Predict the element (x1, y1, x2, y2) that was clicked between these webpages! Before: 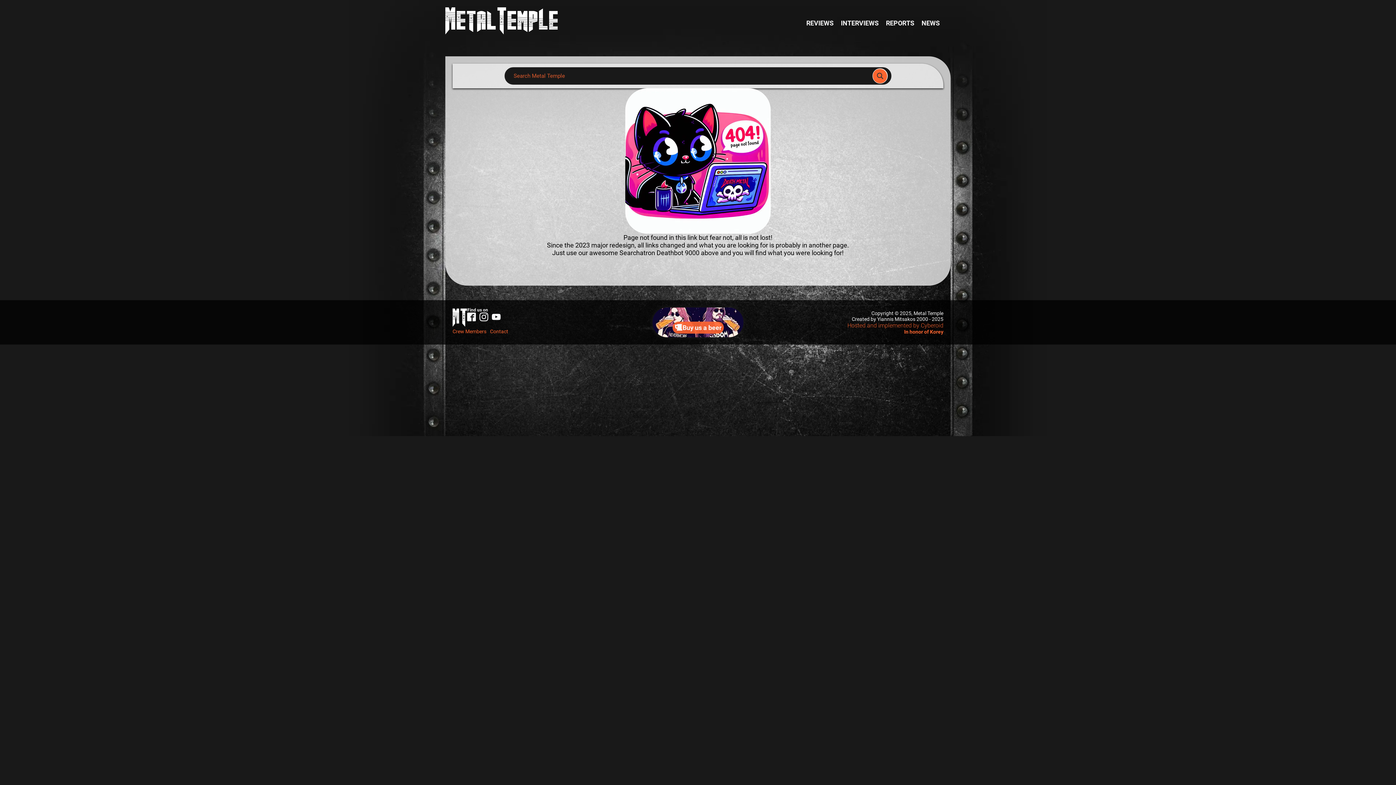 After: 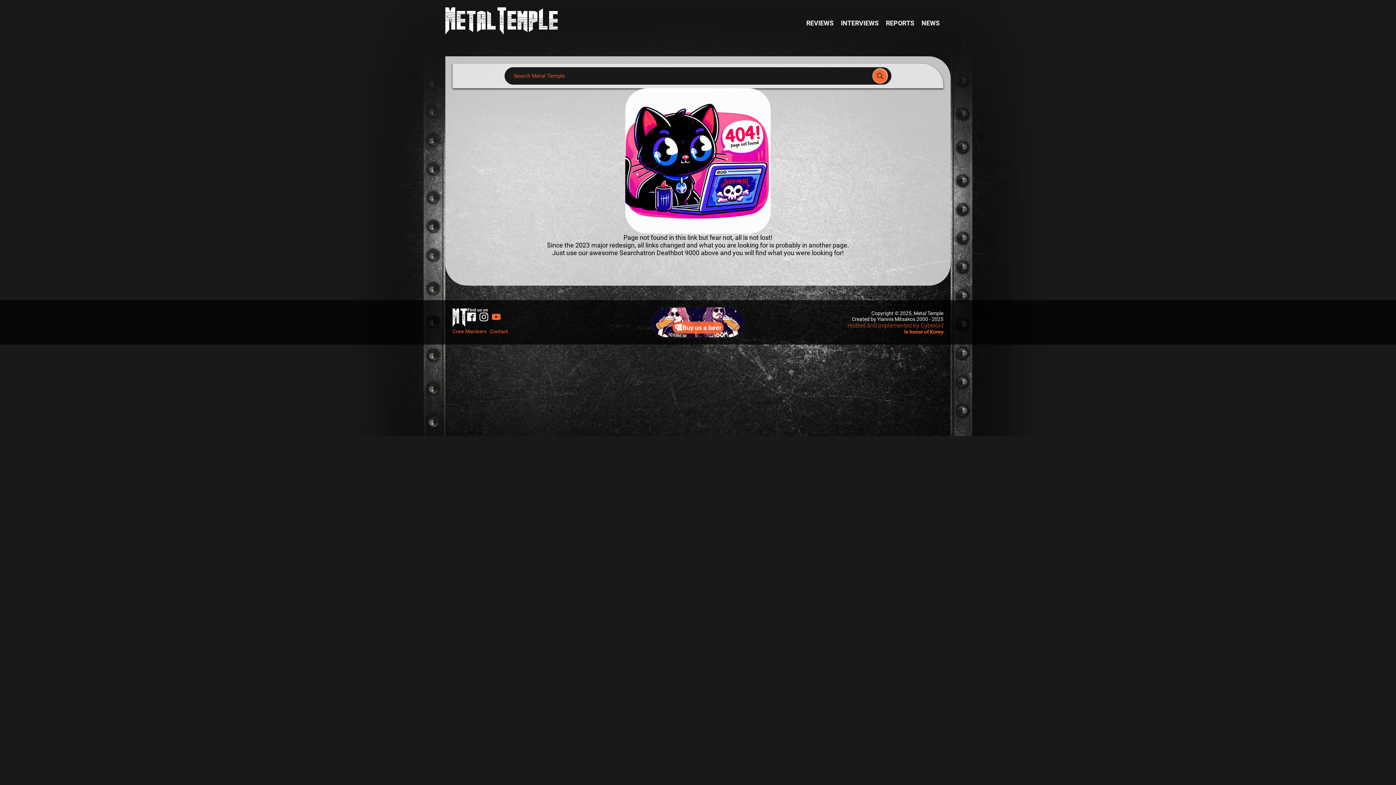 Action: bbox: (492, 312, 500, 321)